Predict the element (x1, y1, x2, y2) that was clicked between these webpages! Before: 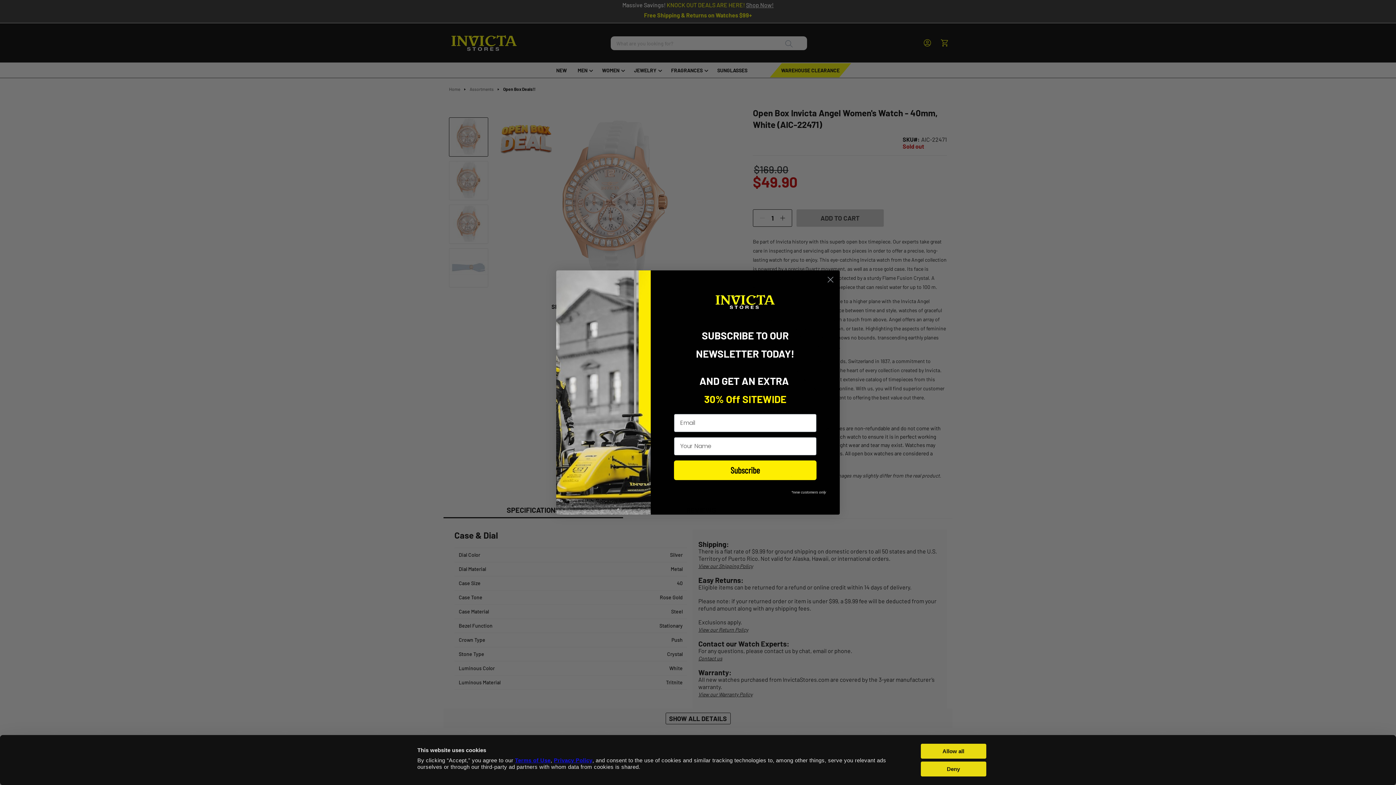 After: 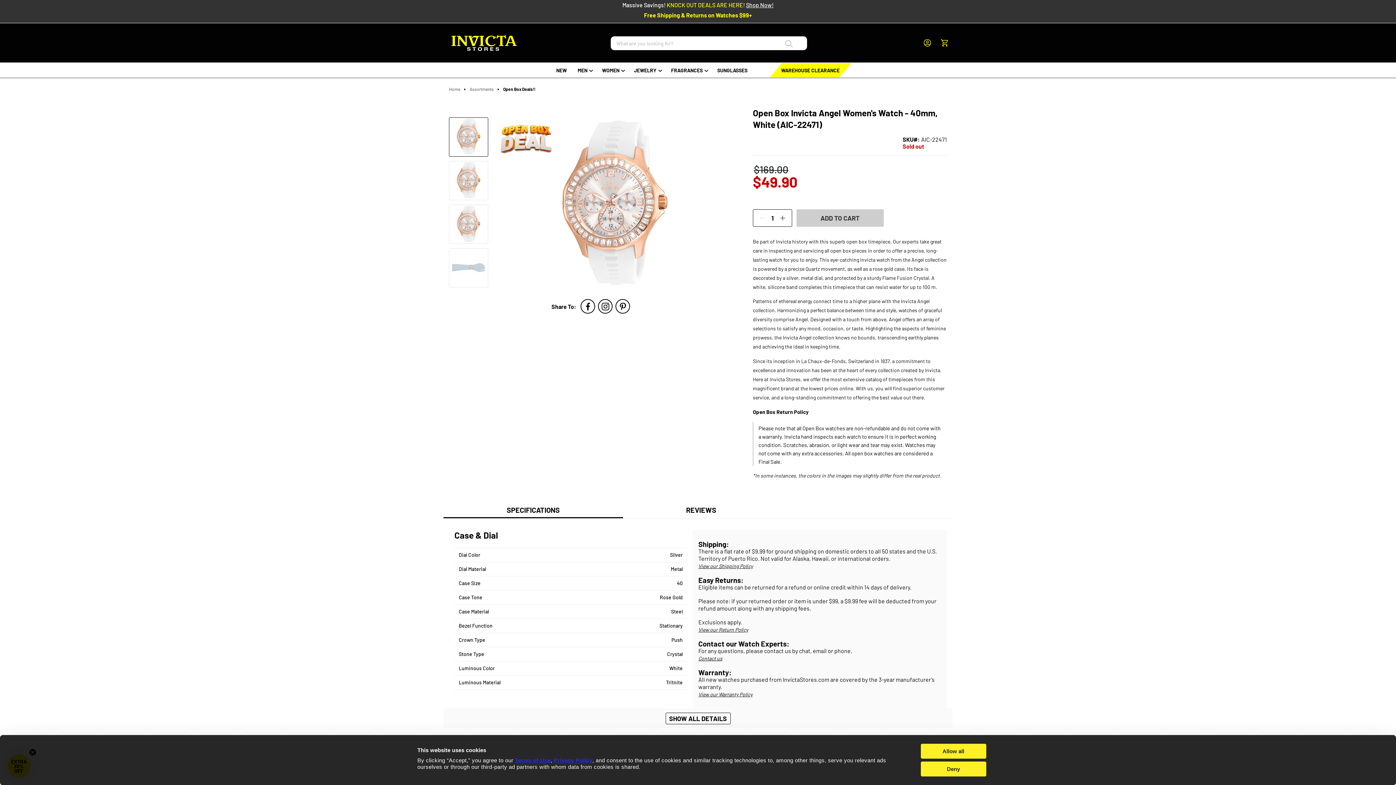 Action: bbox: (824, 273, 837, 286) label: Close dialog